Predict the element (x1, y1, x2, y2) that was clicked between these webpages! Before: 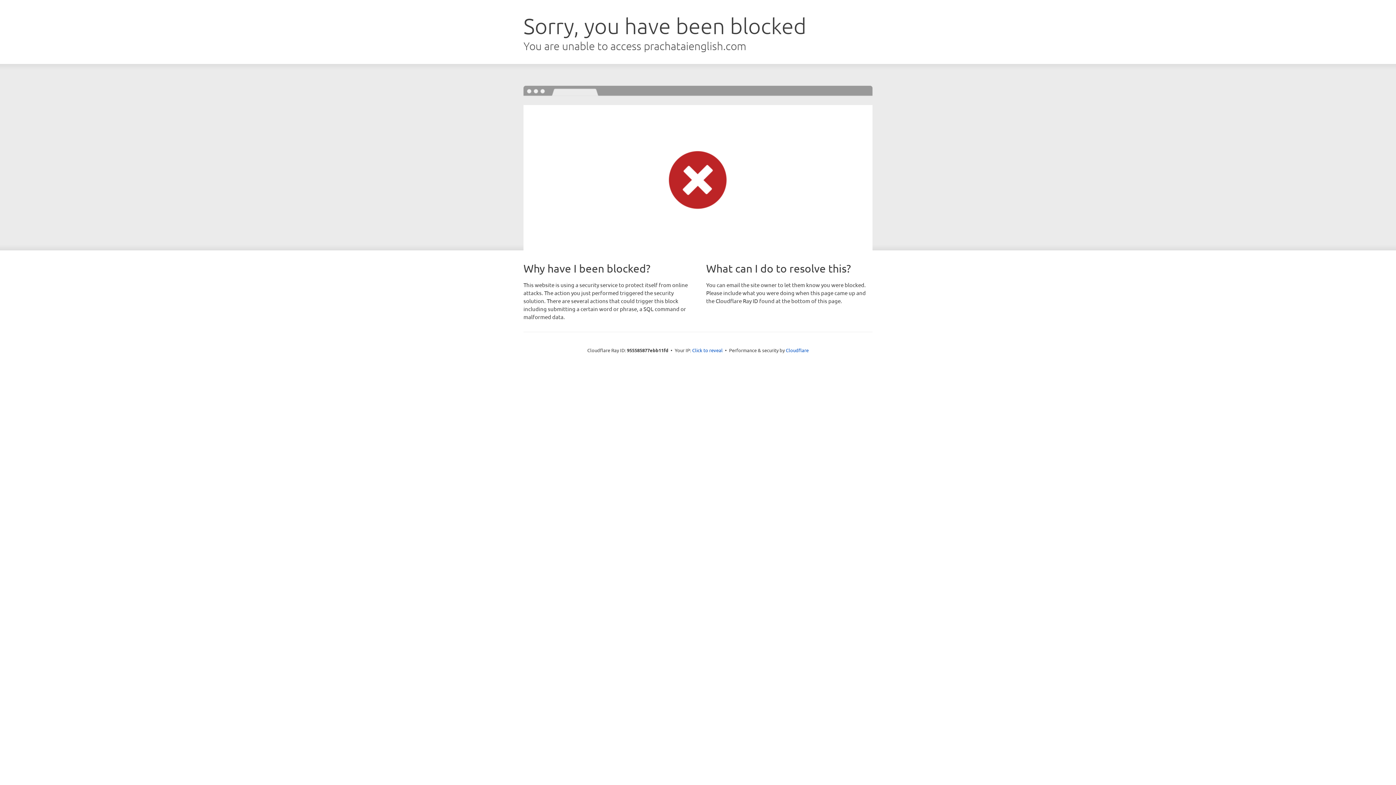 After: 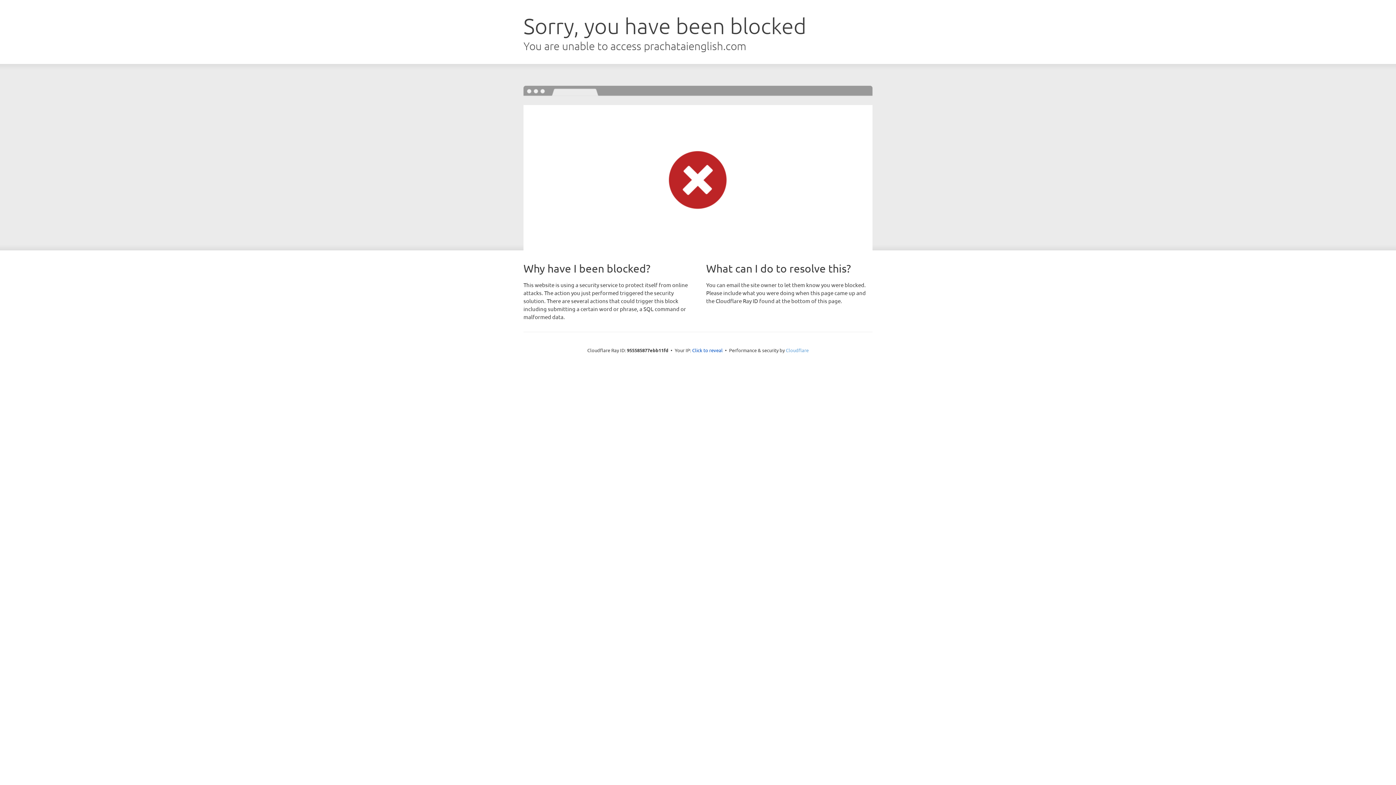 Action: label: Cloudflare bbox: (786, 347, 808, 353)